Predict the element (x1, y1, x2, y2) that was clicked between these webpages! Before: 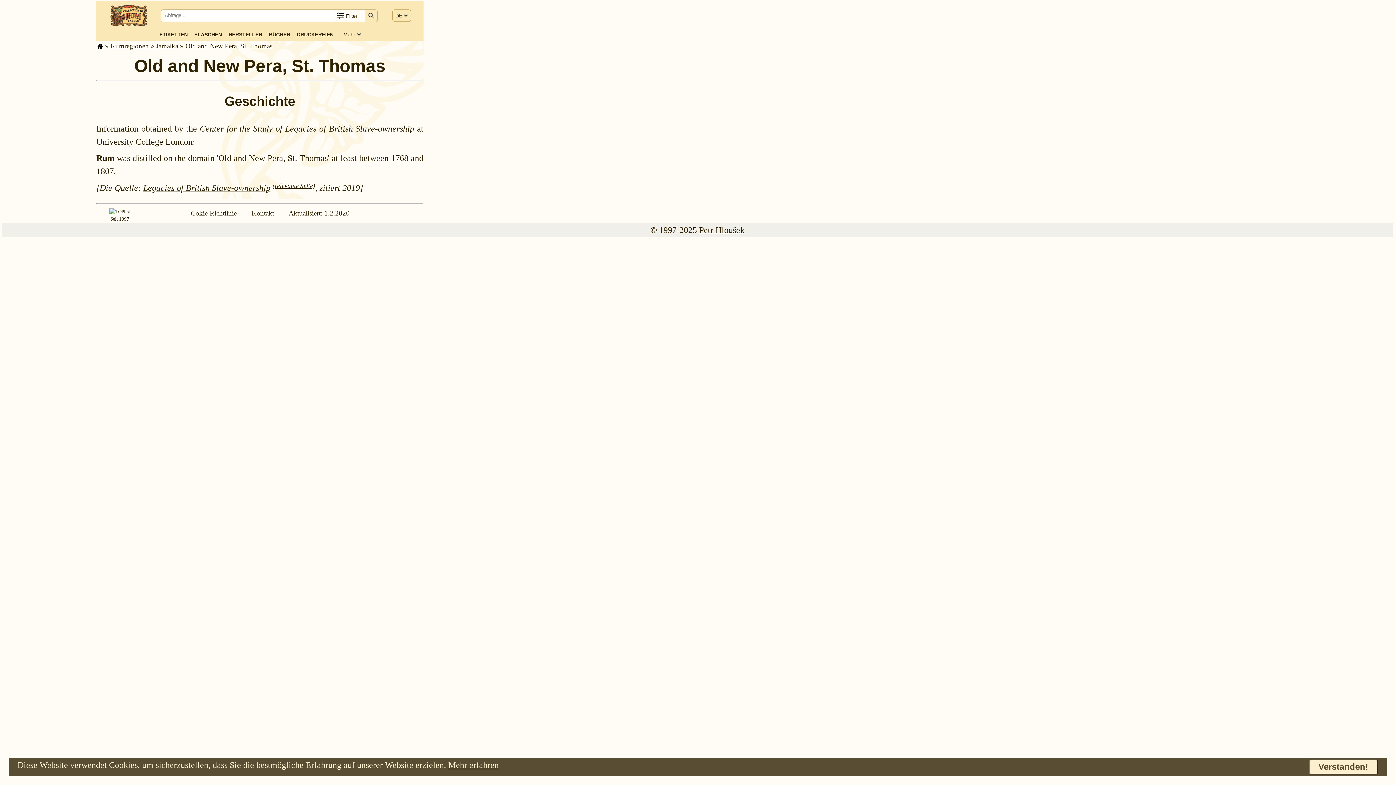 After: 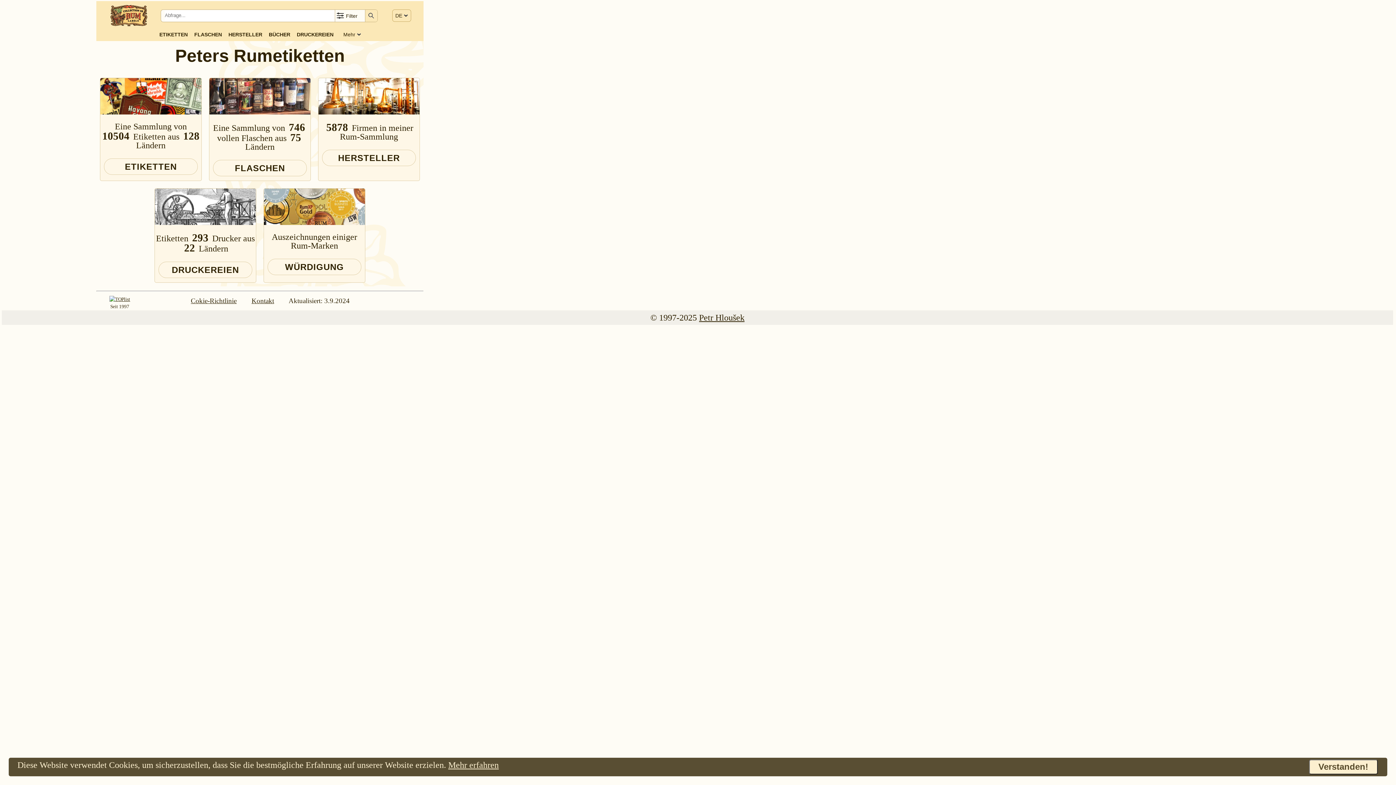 Action: bbox: (96, 42, 103, 49)